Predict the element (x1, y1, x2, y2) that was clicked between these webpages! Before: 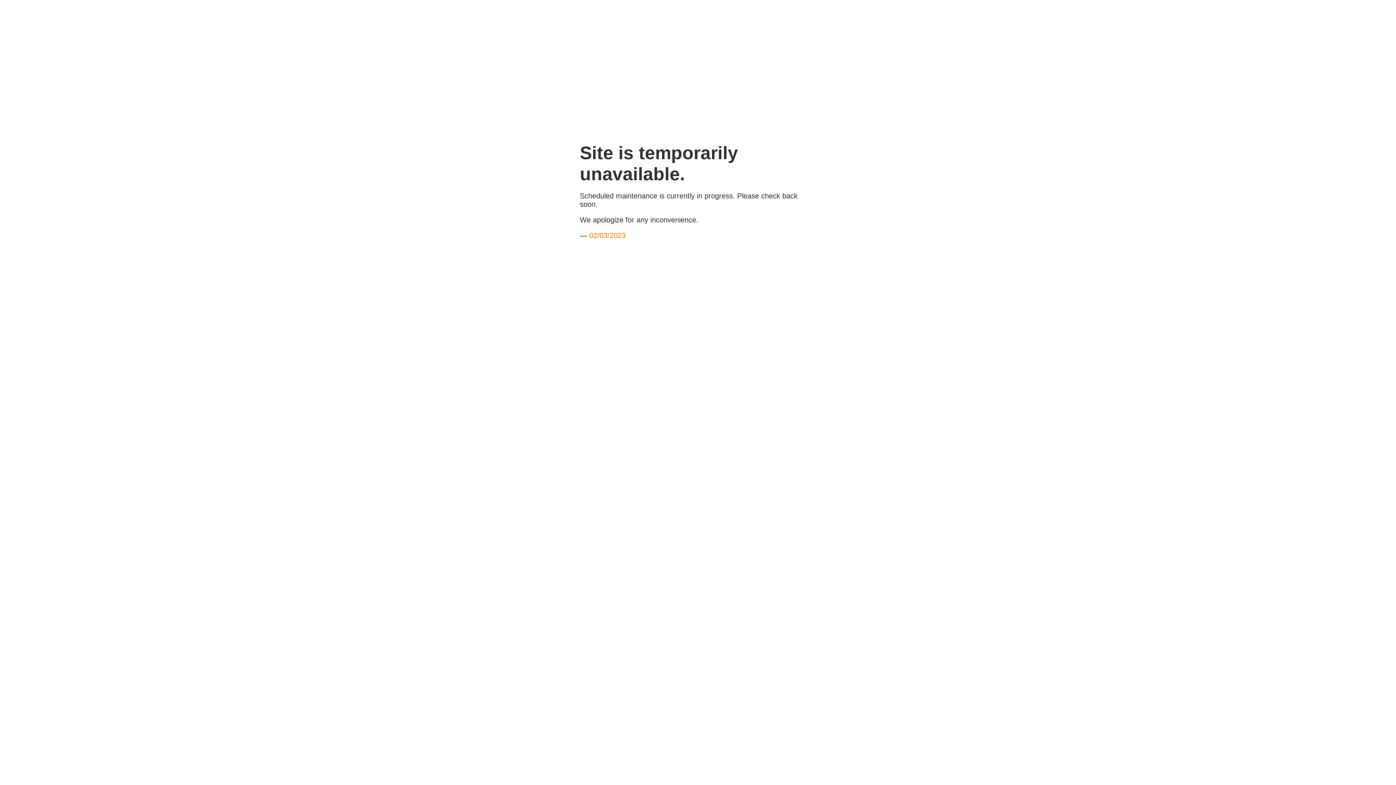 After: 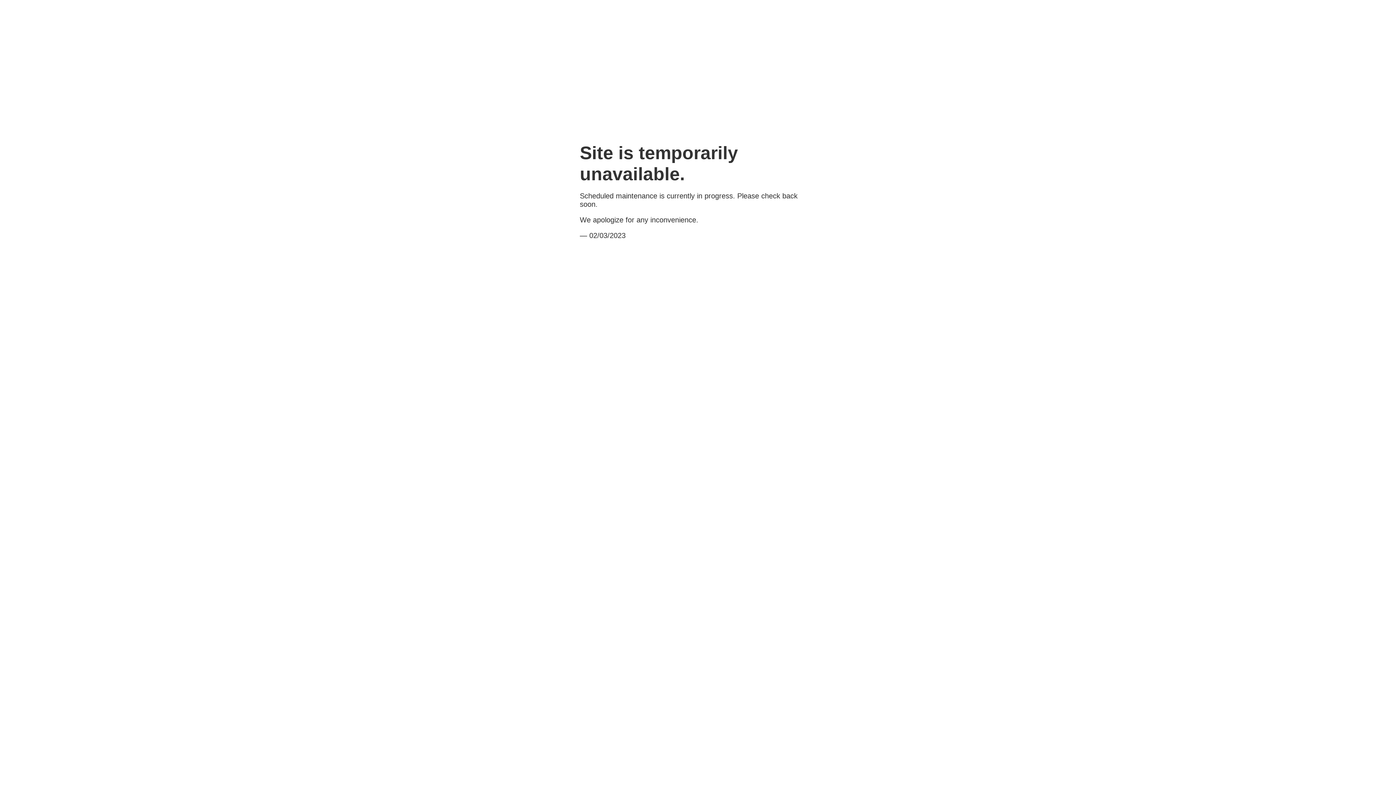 Action: bbox: (589, 231, 625, 239) label: 02/03/2023